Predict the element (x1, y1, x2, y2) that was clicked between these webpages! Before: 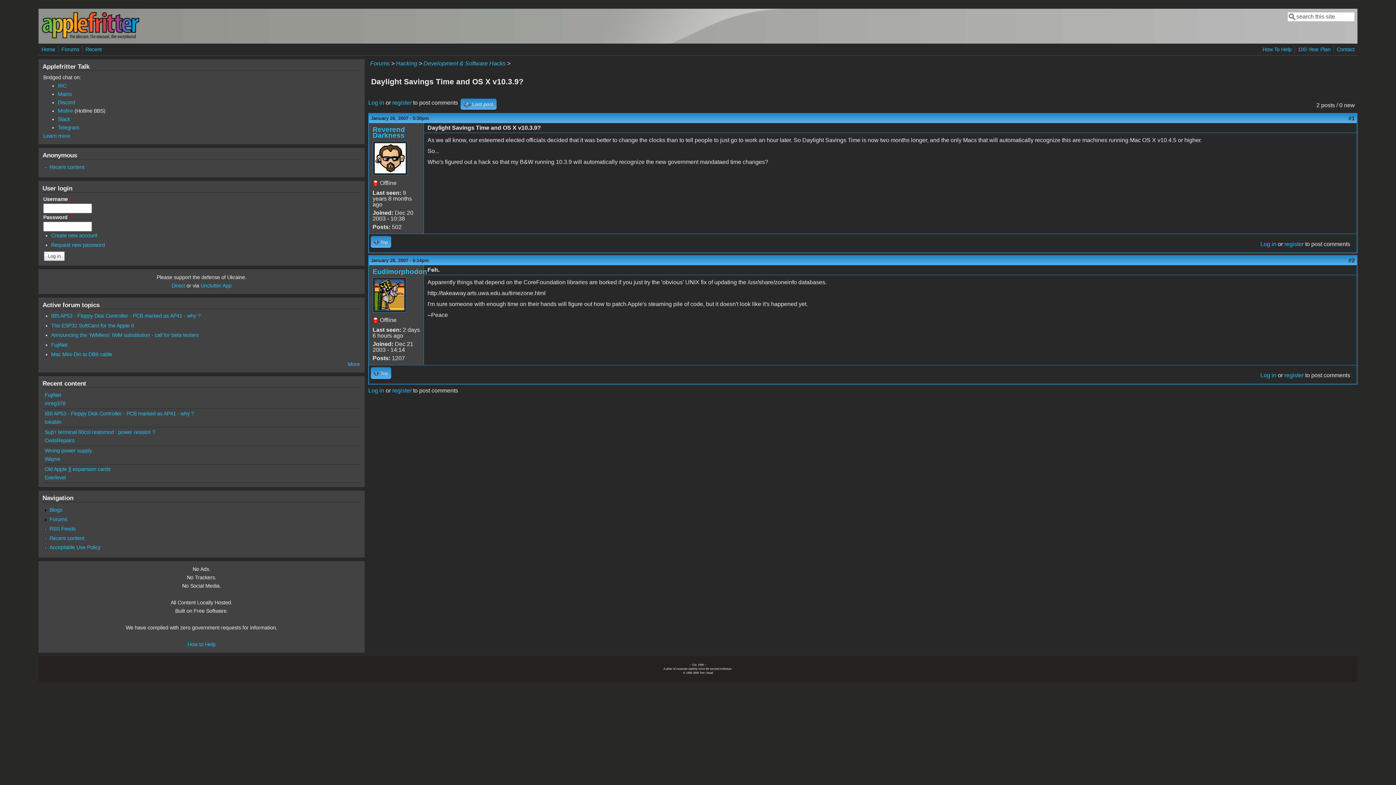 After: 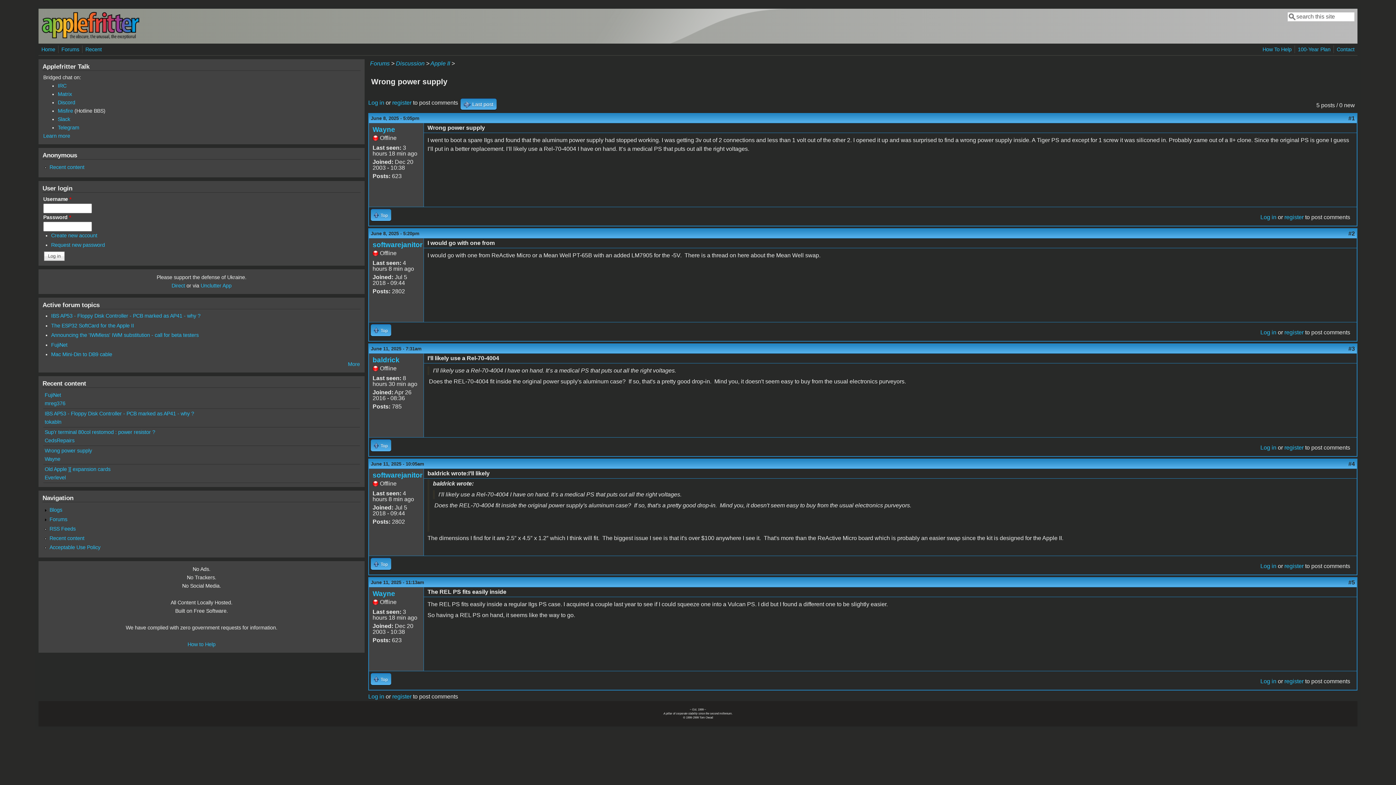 Action: bbox: (44, 448, 92, 453) label: Wrong power supply